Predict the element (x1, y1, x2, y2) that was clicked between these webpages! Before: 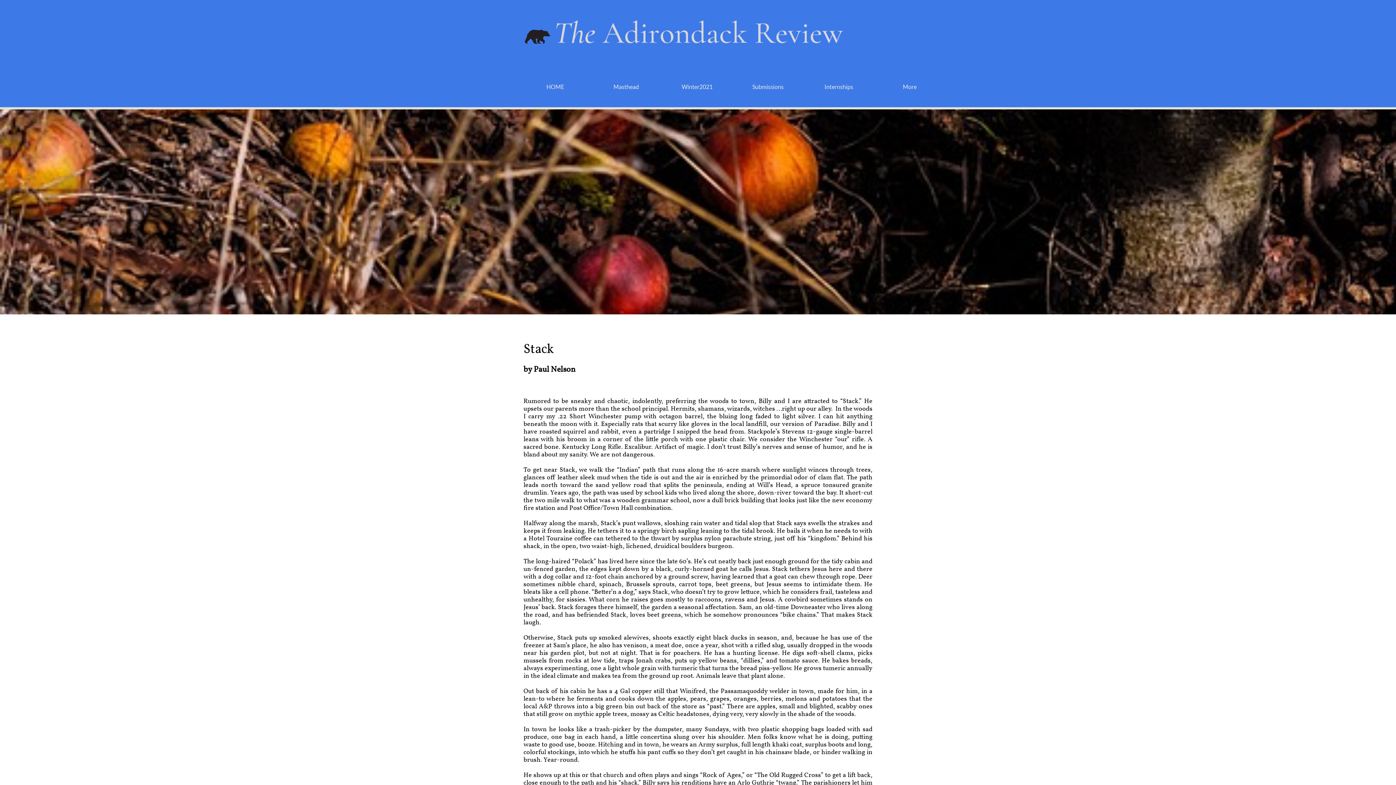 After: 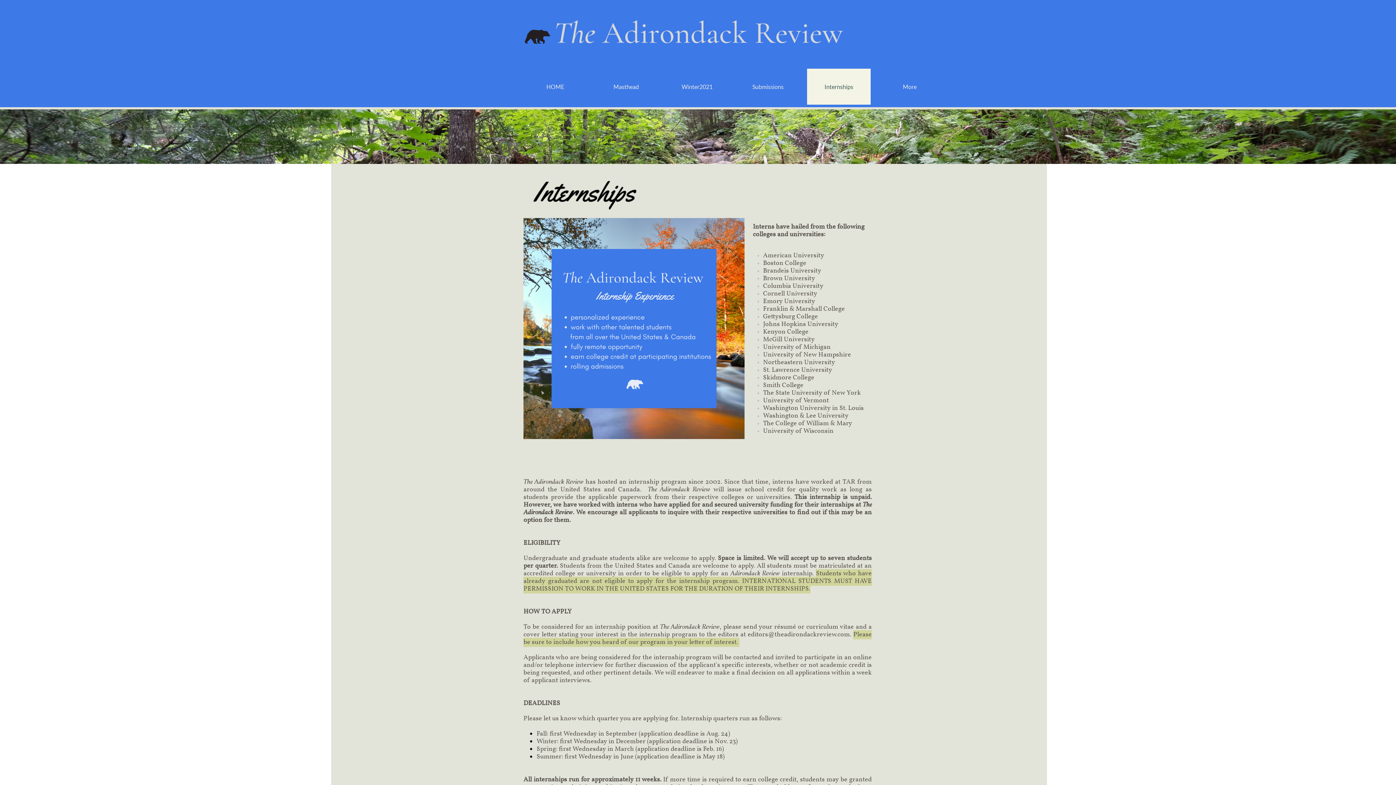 Action: label: Internships bbox: (807, 68, 870, 104)